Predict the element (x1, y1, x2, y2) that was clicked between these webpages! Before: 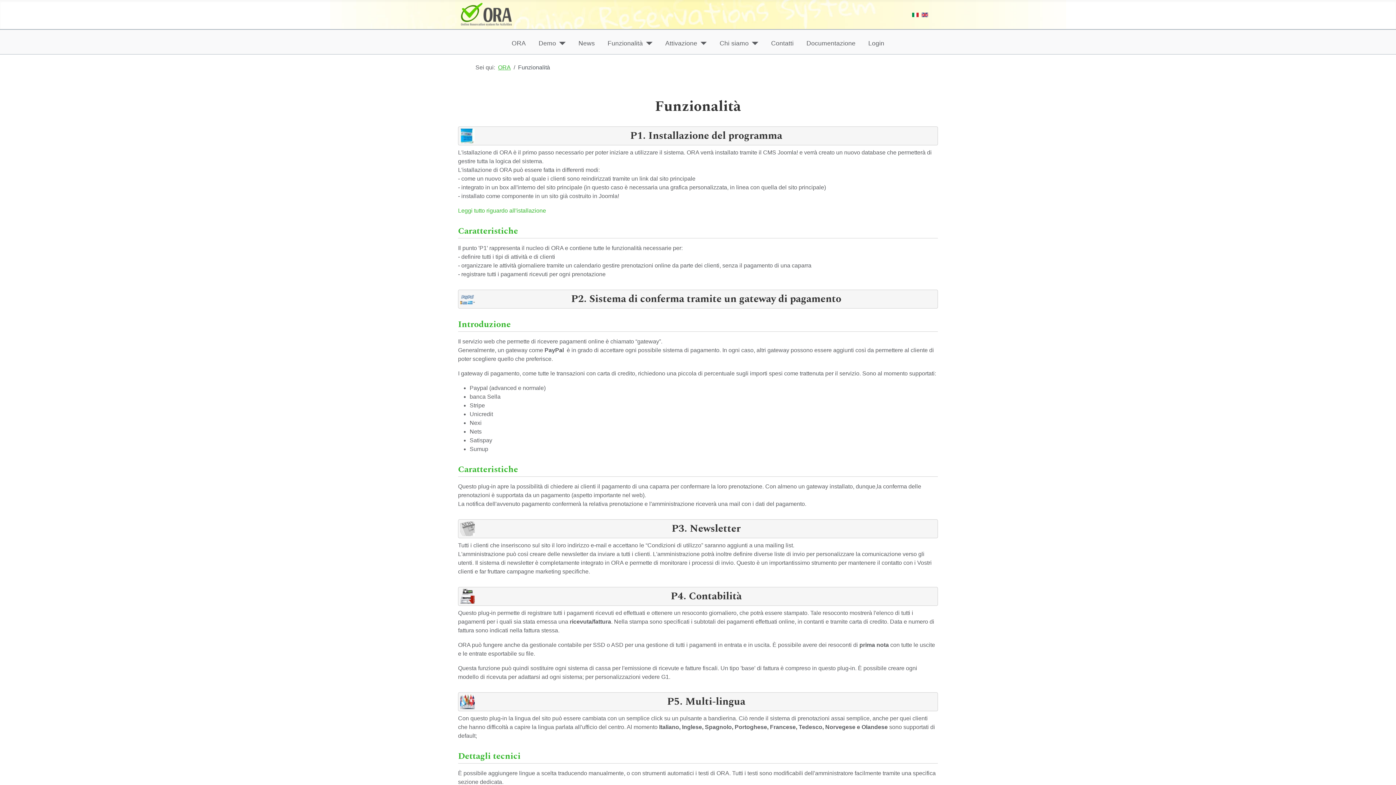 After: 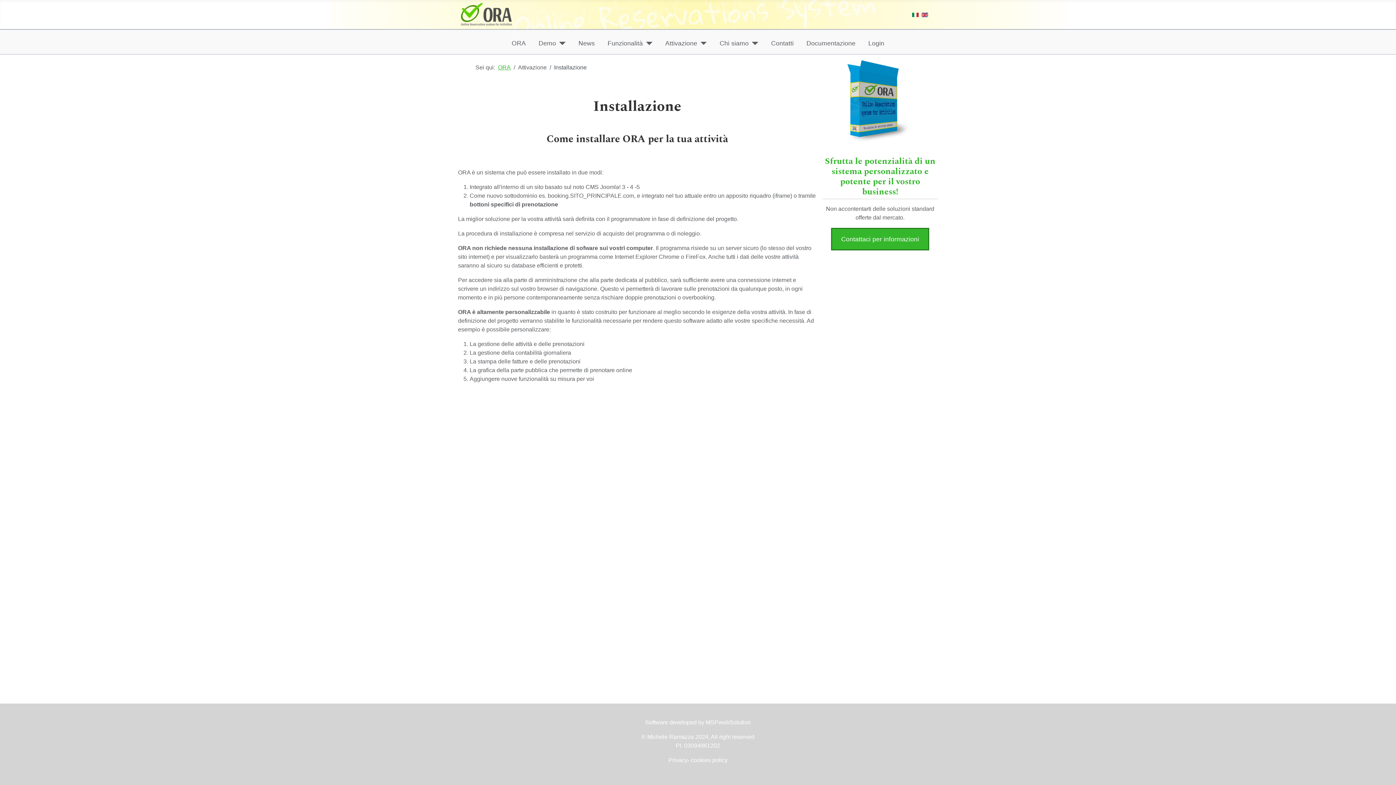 Action: label: Leggi tutto riguardo all'istallazione bbox: (458, 207, 546, 213)